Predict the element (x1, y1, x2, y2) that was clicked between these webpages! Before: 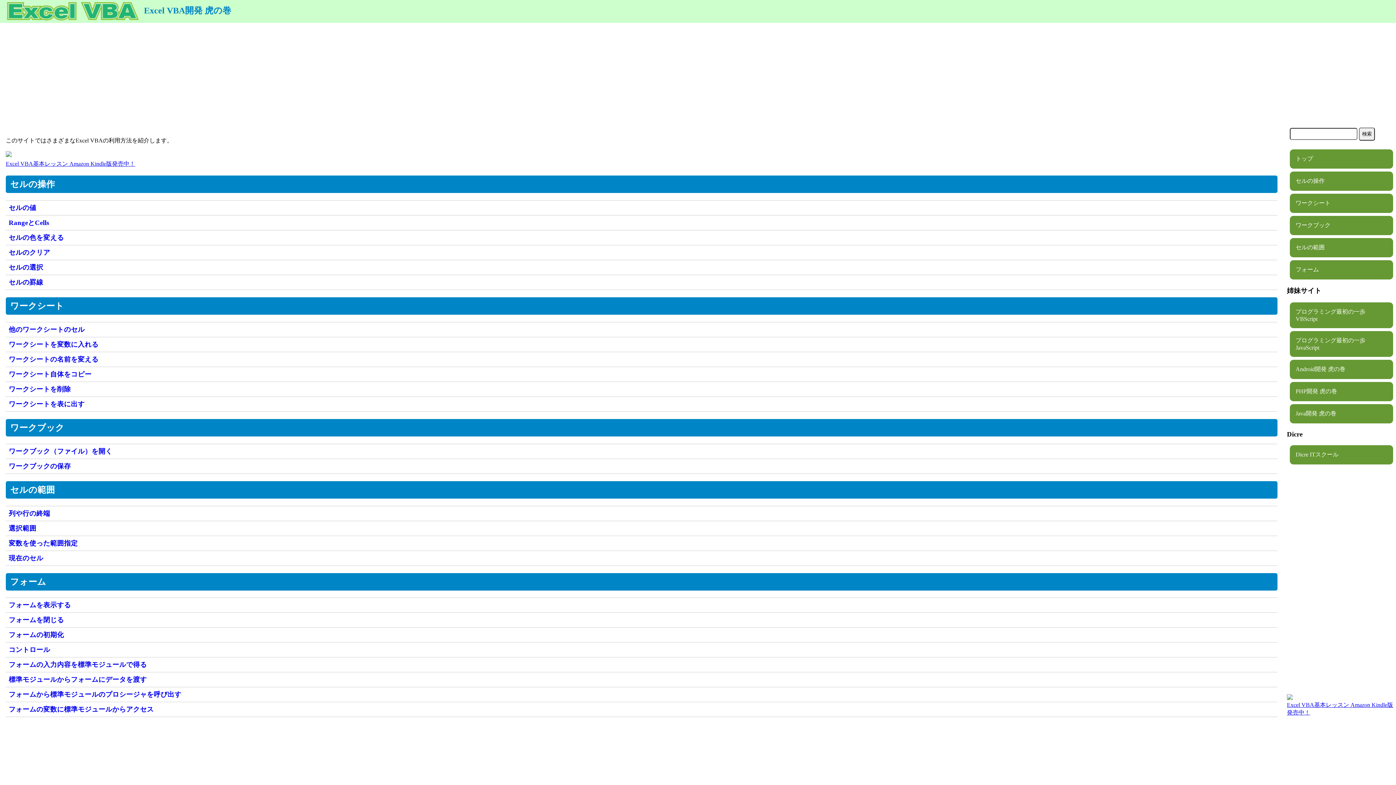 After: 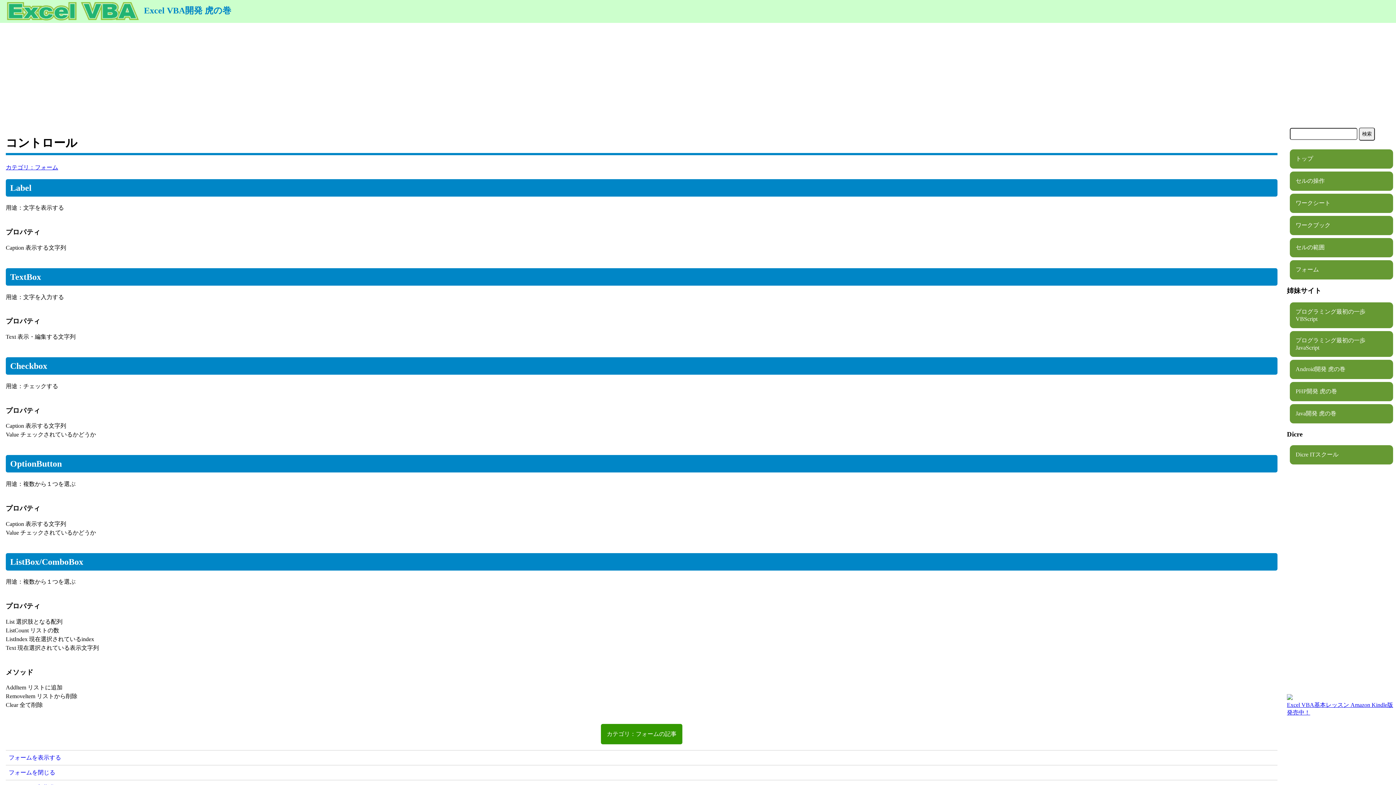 Action: bbox: (5, 643, 1277, 657) label: コントロール